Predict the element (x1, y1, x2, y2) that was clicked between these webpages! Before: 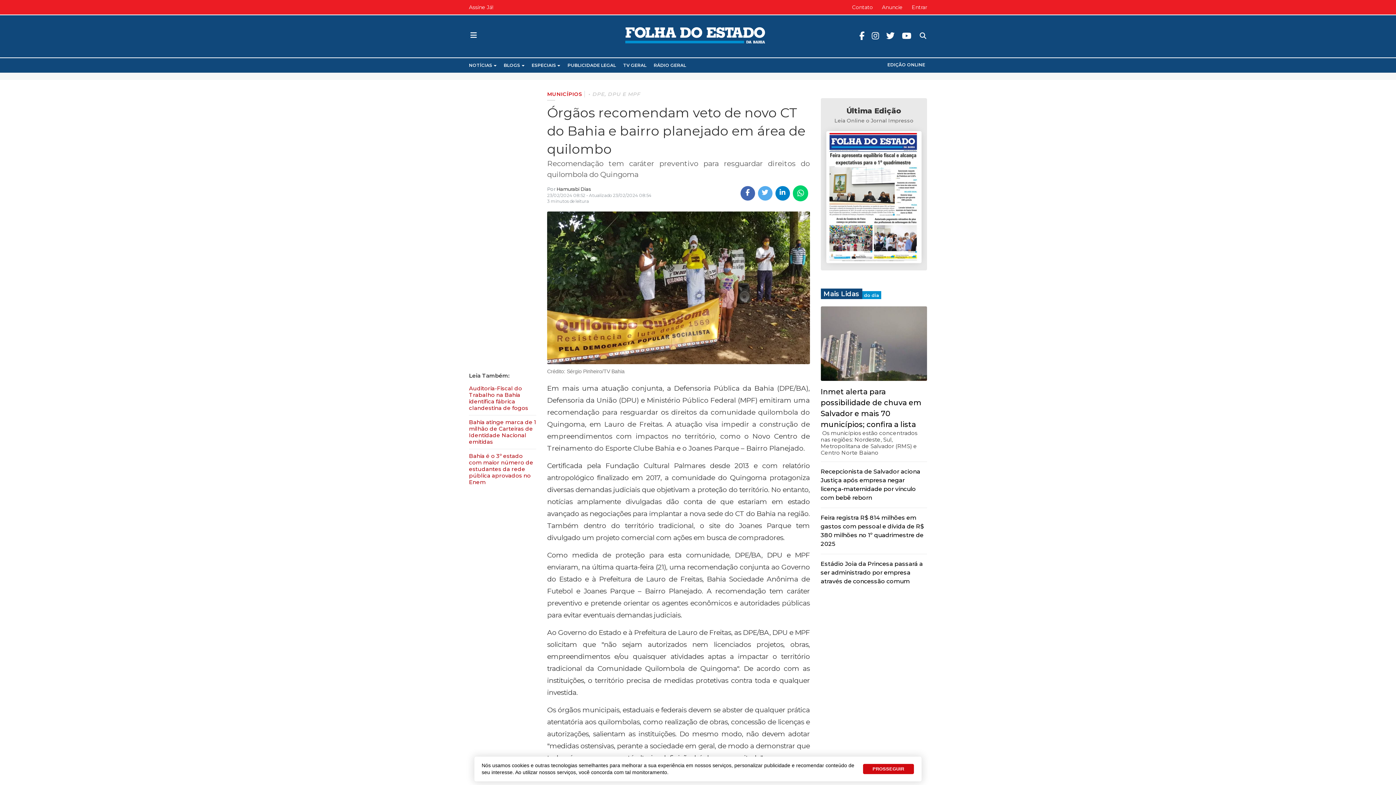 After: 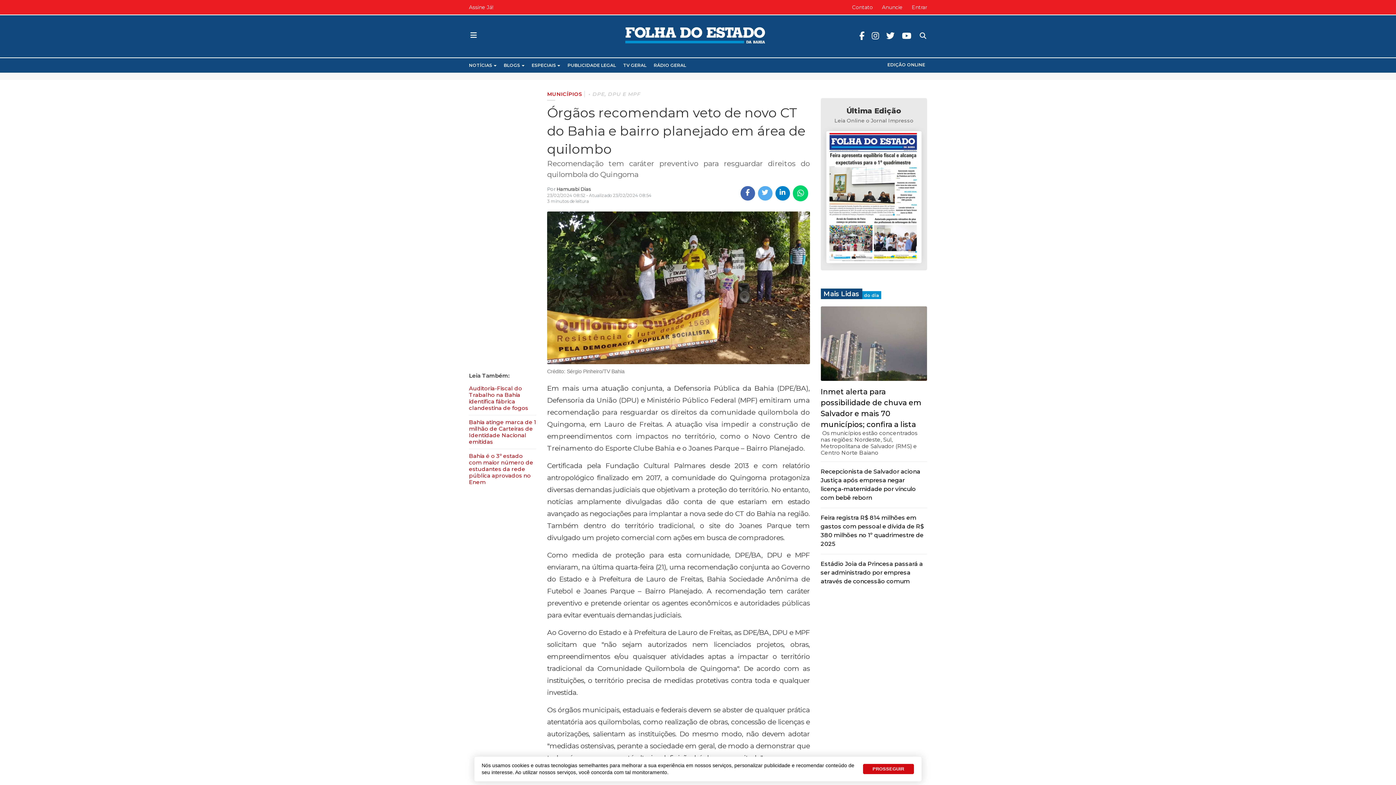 Action: bbox: (882, 26, 898, 45) label: Twitter